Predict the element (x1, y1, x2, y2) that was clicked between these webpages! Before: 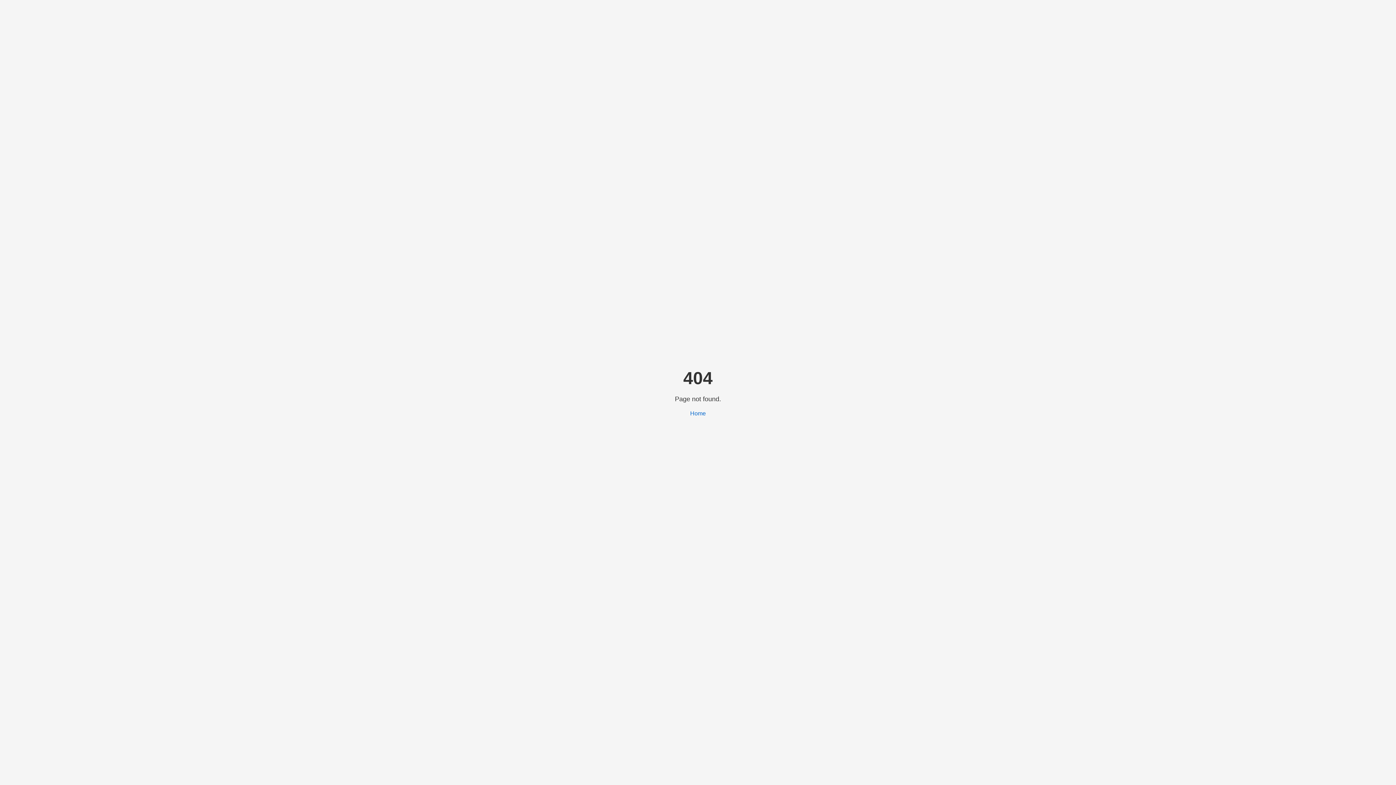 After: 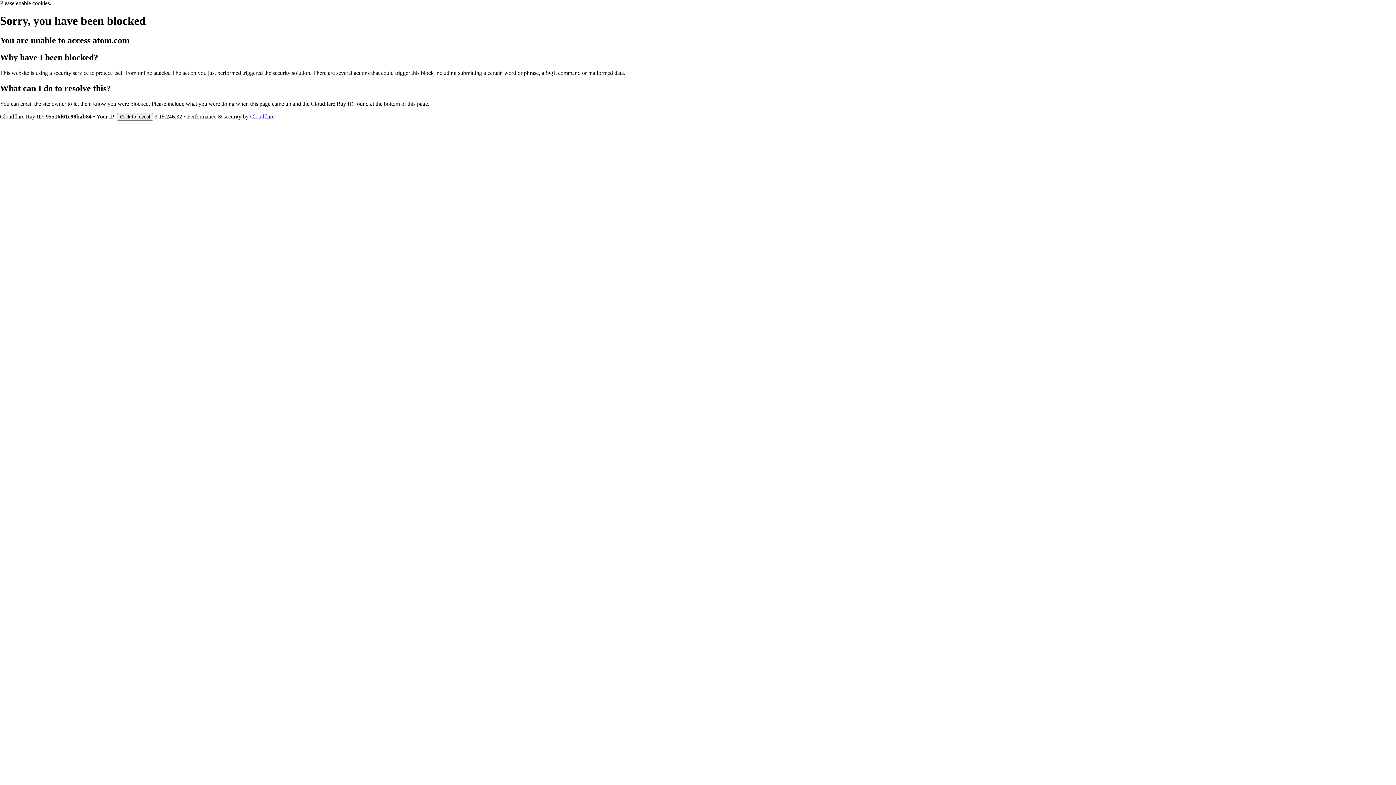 Action: label: Home bbox: (690, 410, 706, 416)